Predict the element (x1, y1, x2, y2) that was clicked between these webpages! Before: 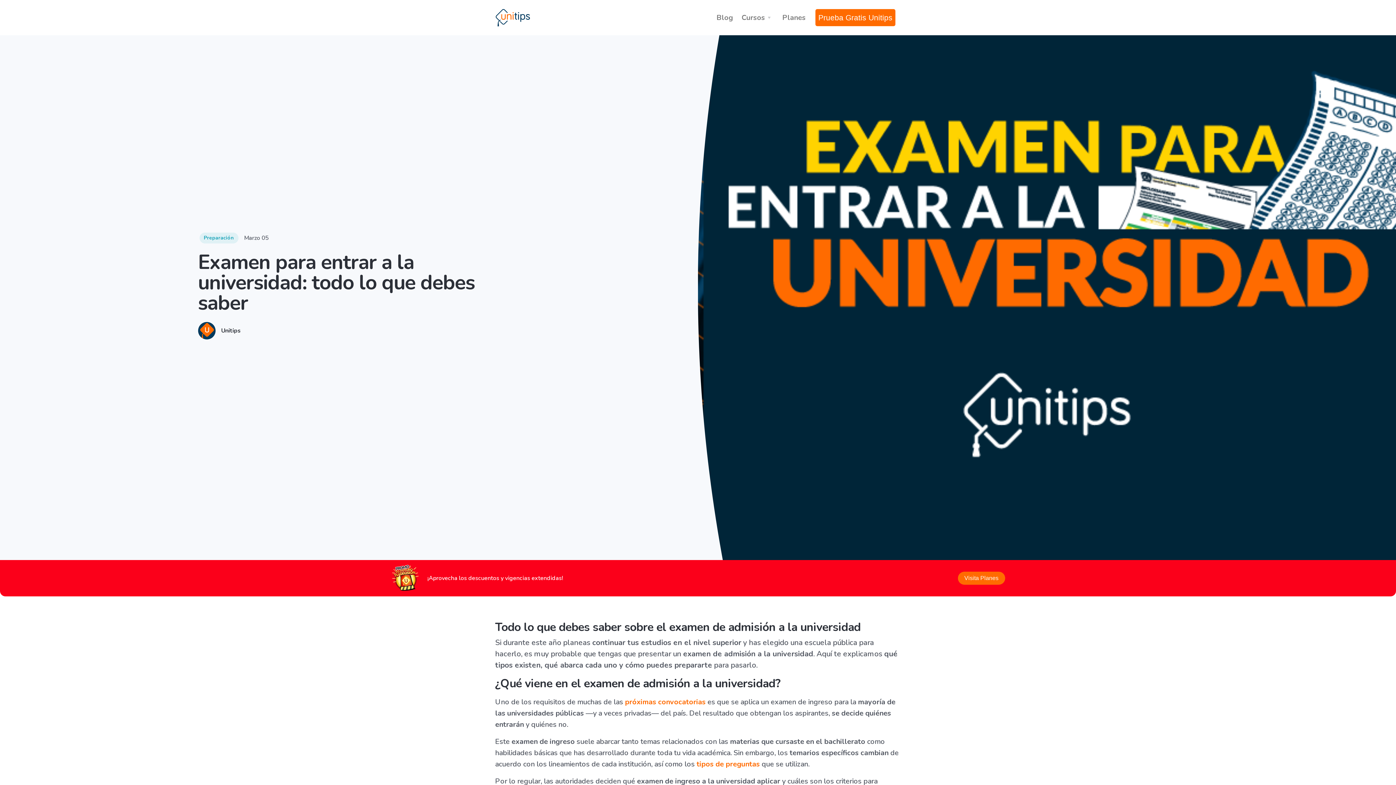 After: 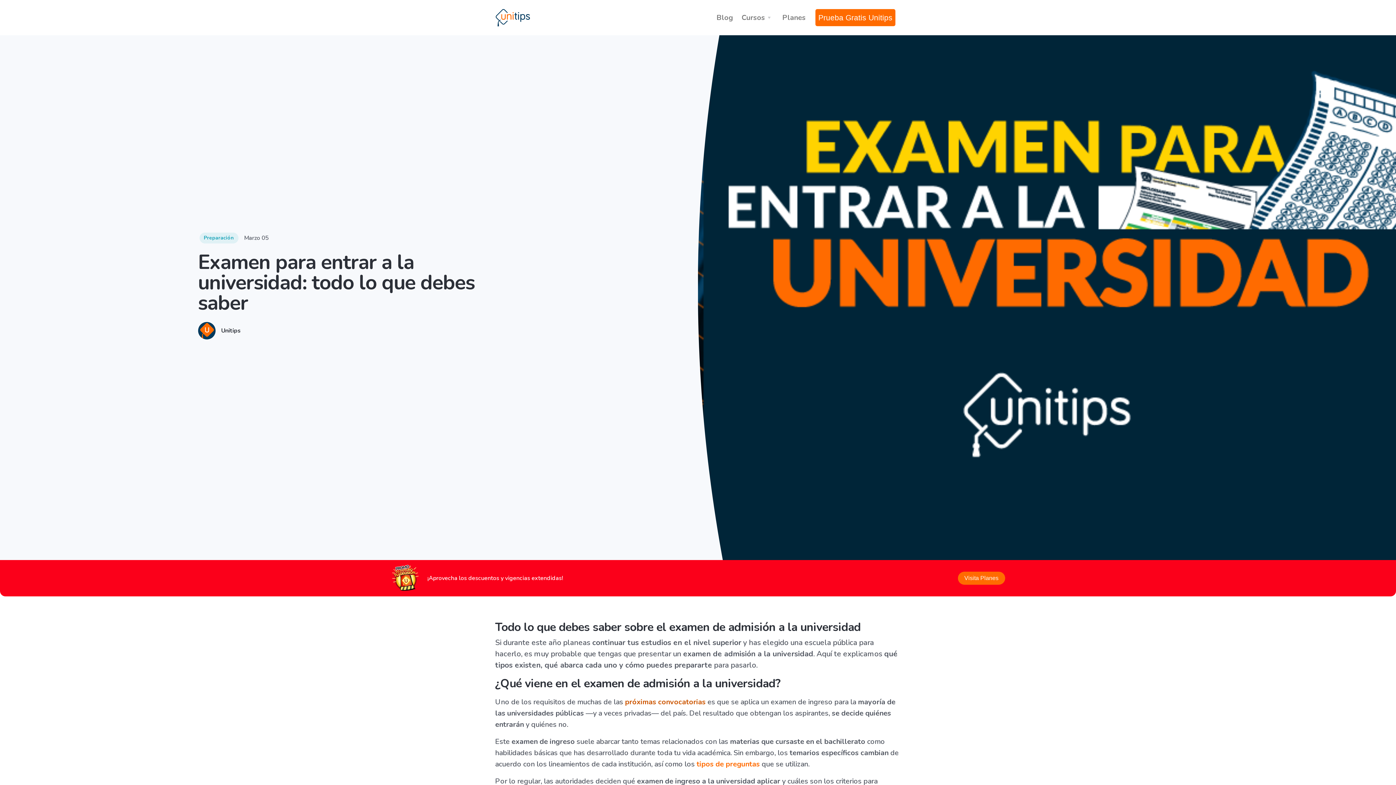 Action: bbox: (625, 697, 705, 707) label: próximas convocatorias